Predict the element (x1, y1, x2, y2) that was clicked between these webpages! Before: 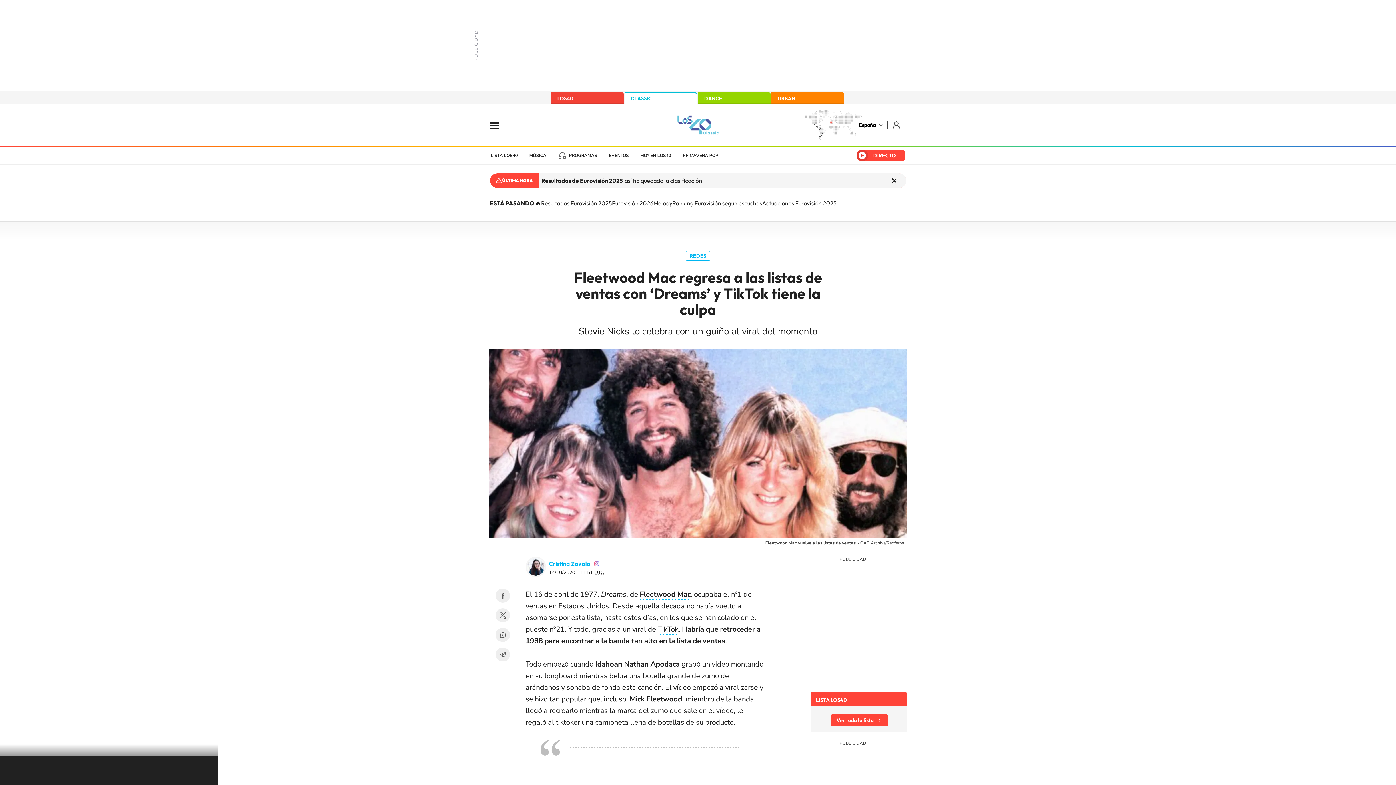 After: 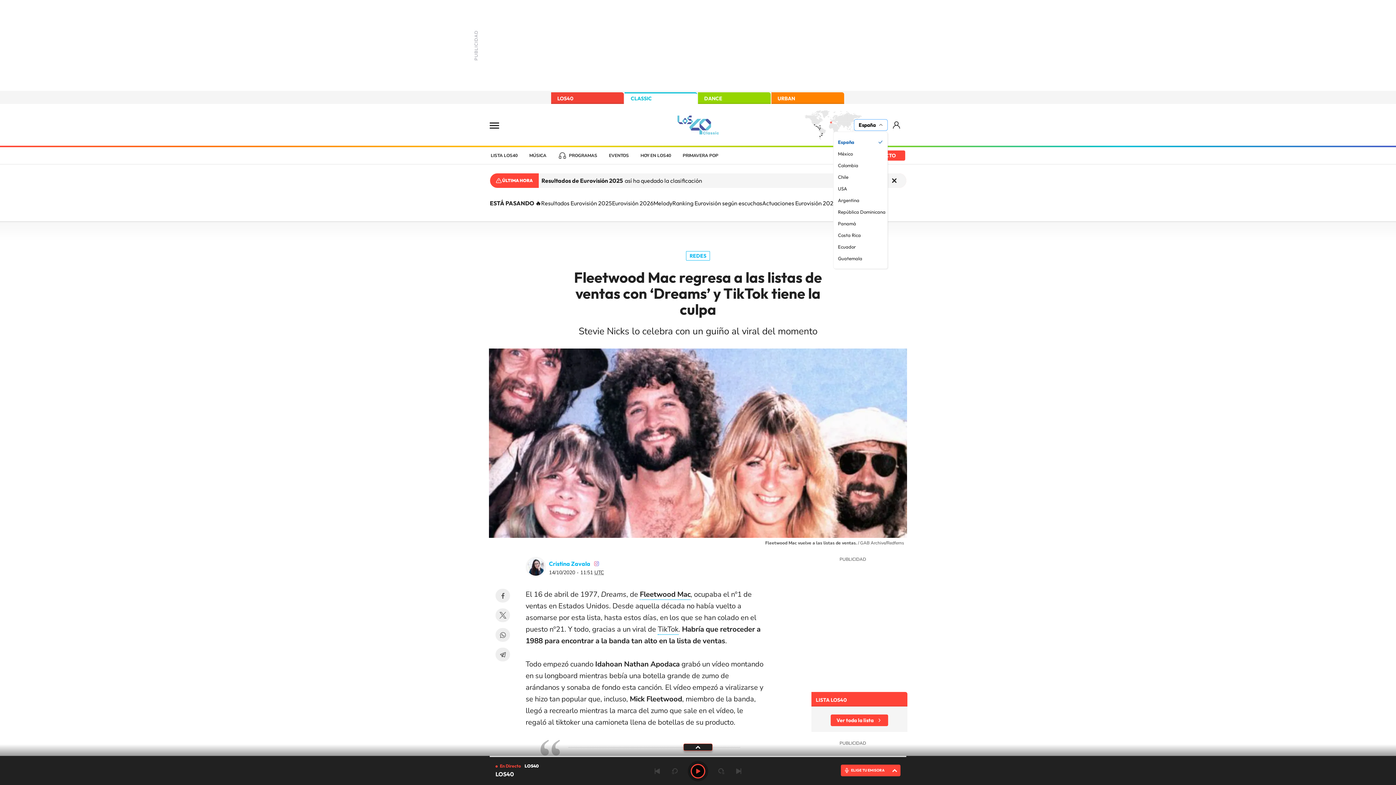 Action: bbox: (856, 120, 888, 129) label: España